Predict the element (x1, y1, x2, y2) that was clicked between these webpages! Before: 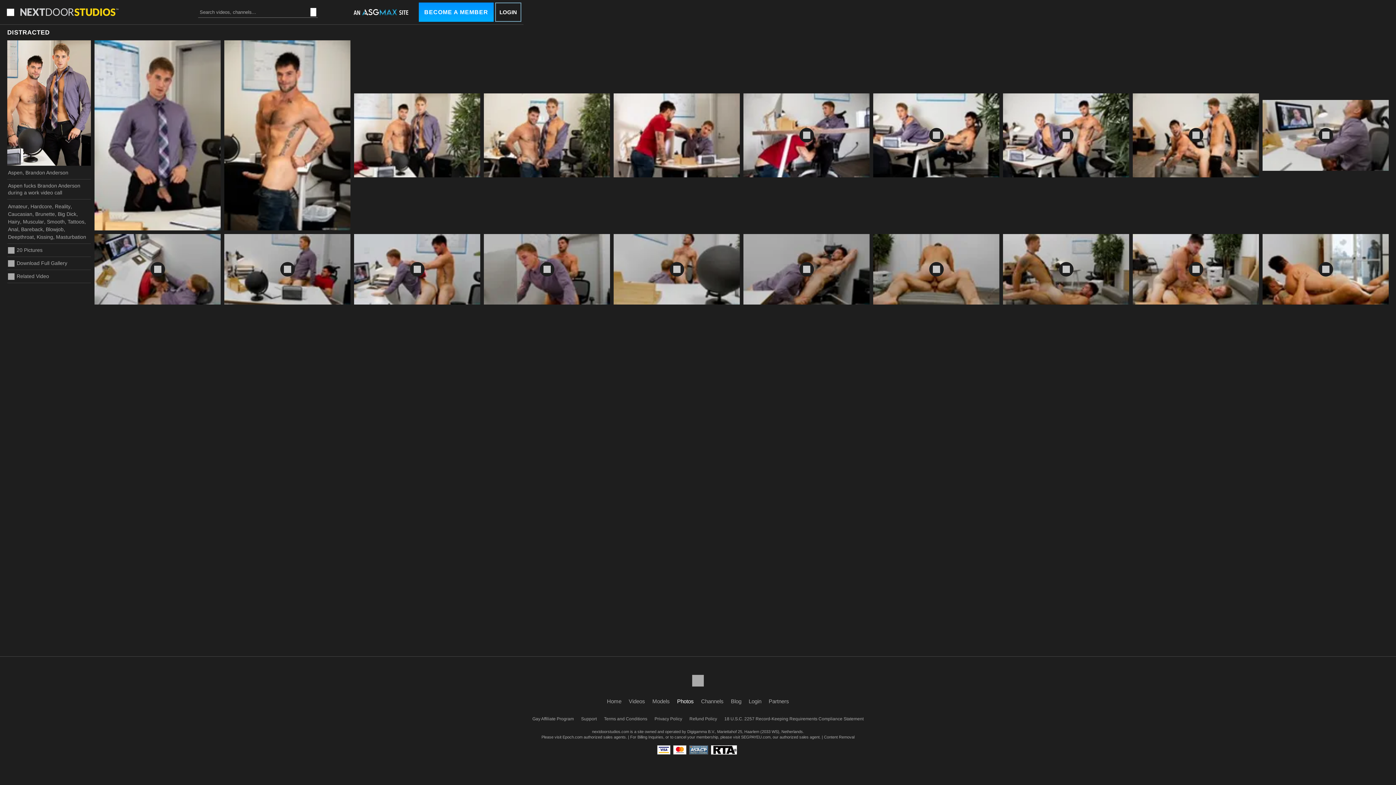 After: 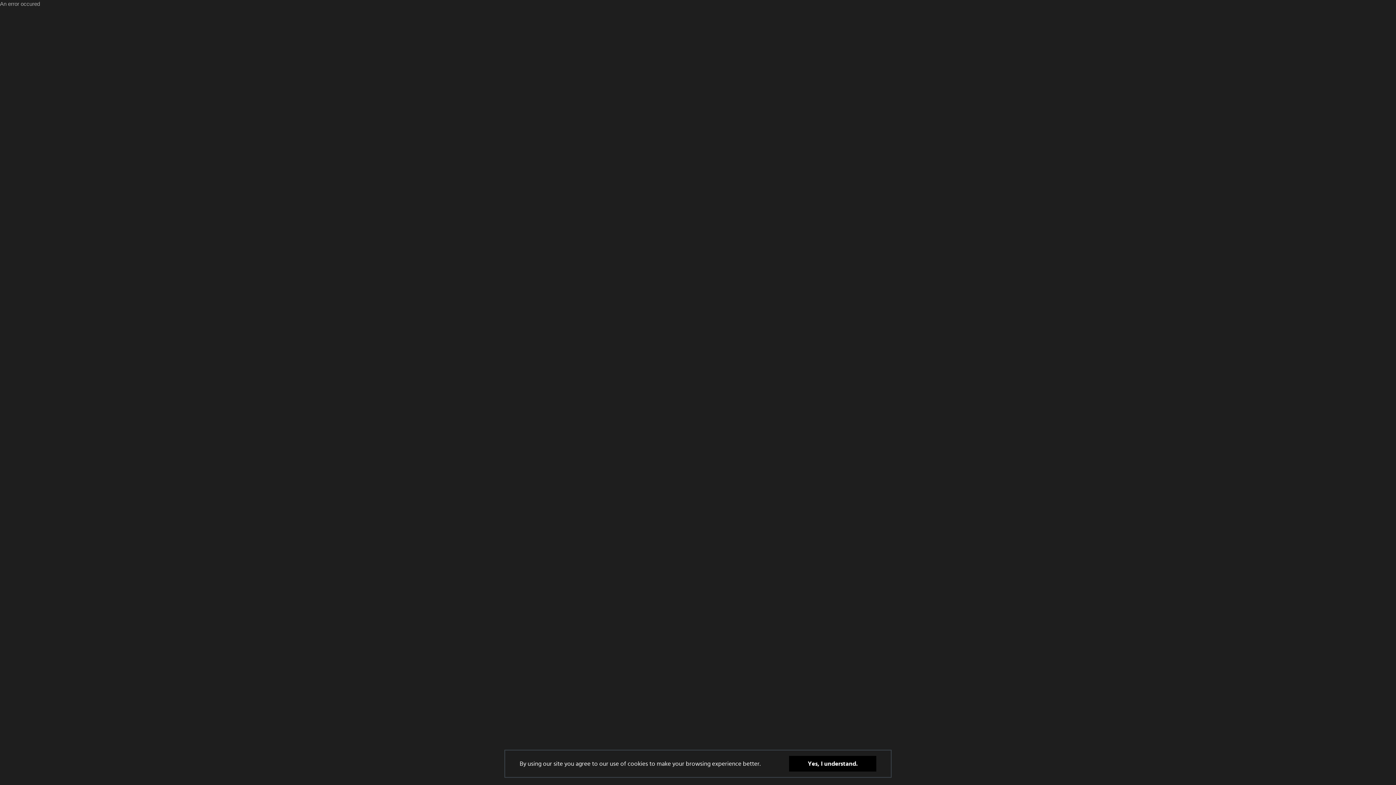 Action: label: Hairy bbox: (8, 218, 20, 224)